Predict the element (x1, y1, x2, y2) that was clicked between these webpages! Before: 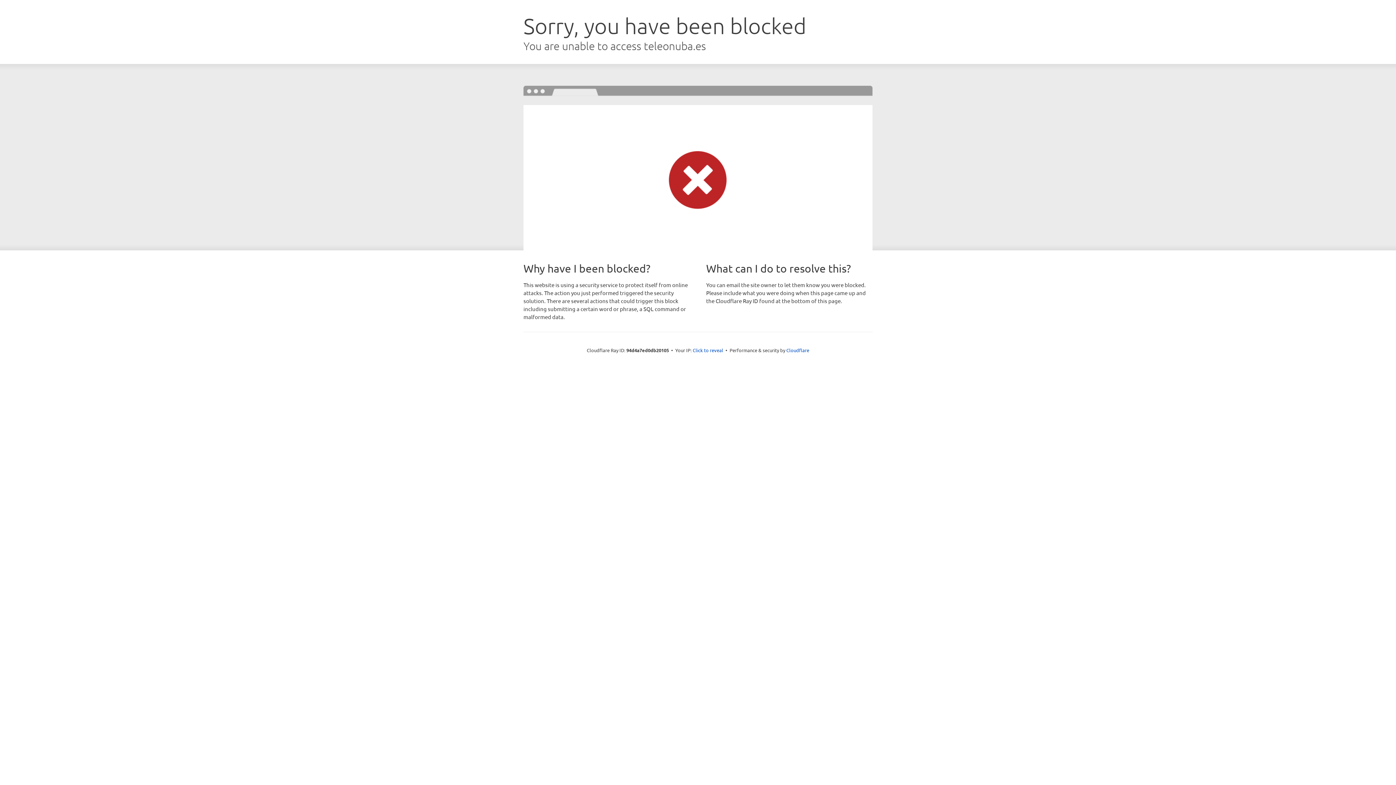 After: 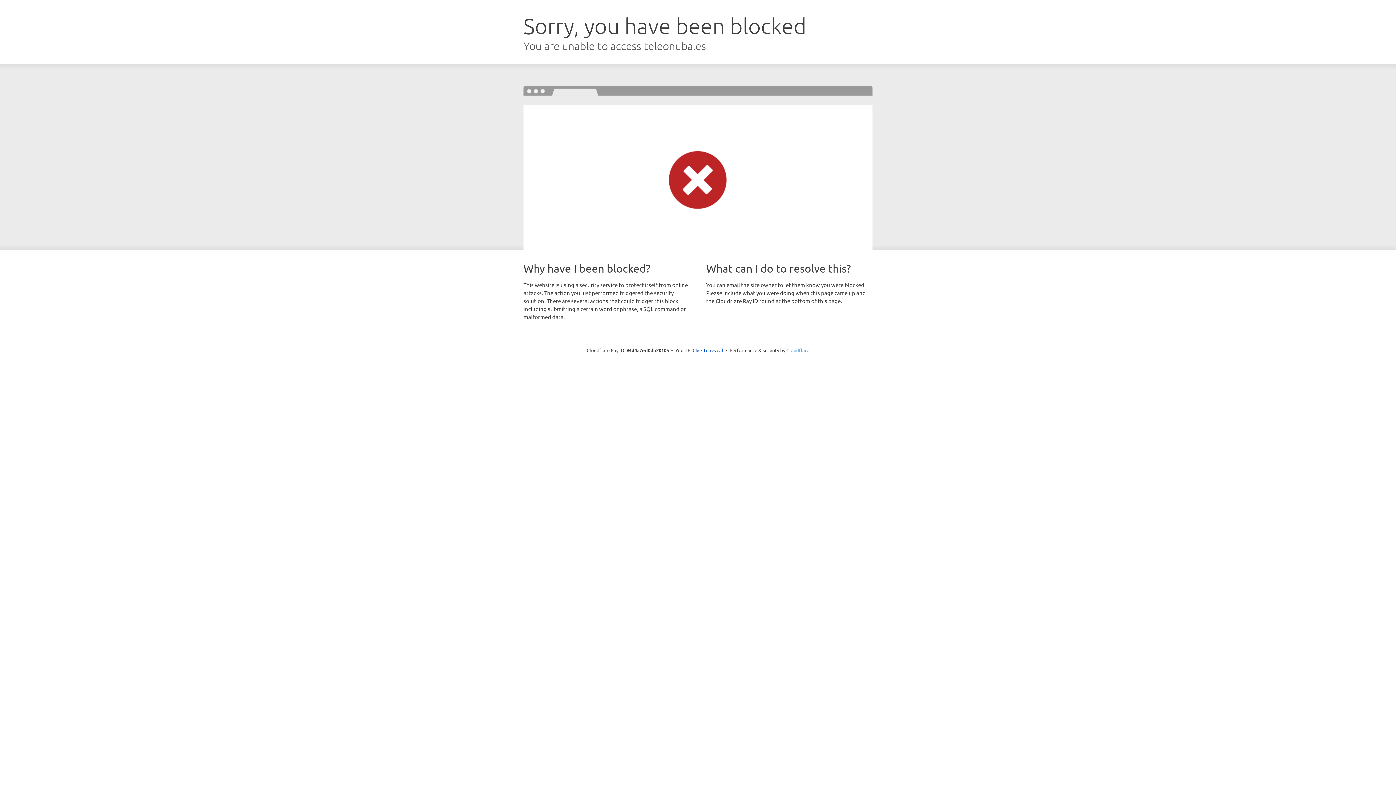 Action: bbox: (786, 347, 809, 353) label: Cloudflare